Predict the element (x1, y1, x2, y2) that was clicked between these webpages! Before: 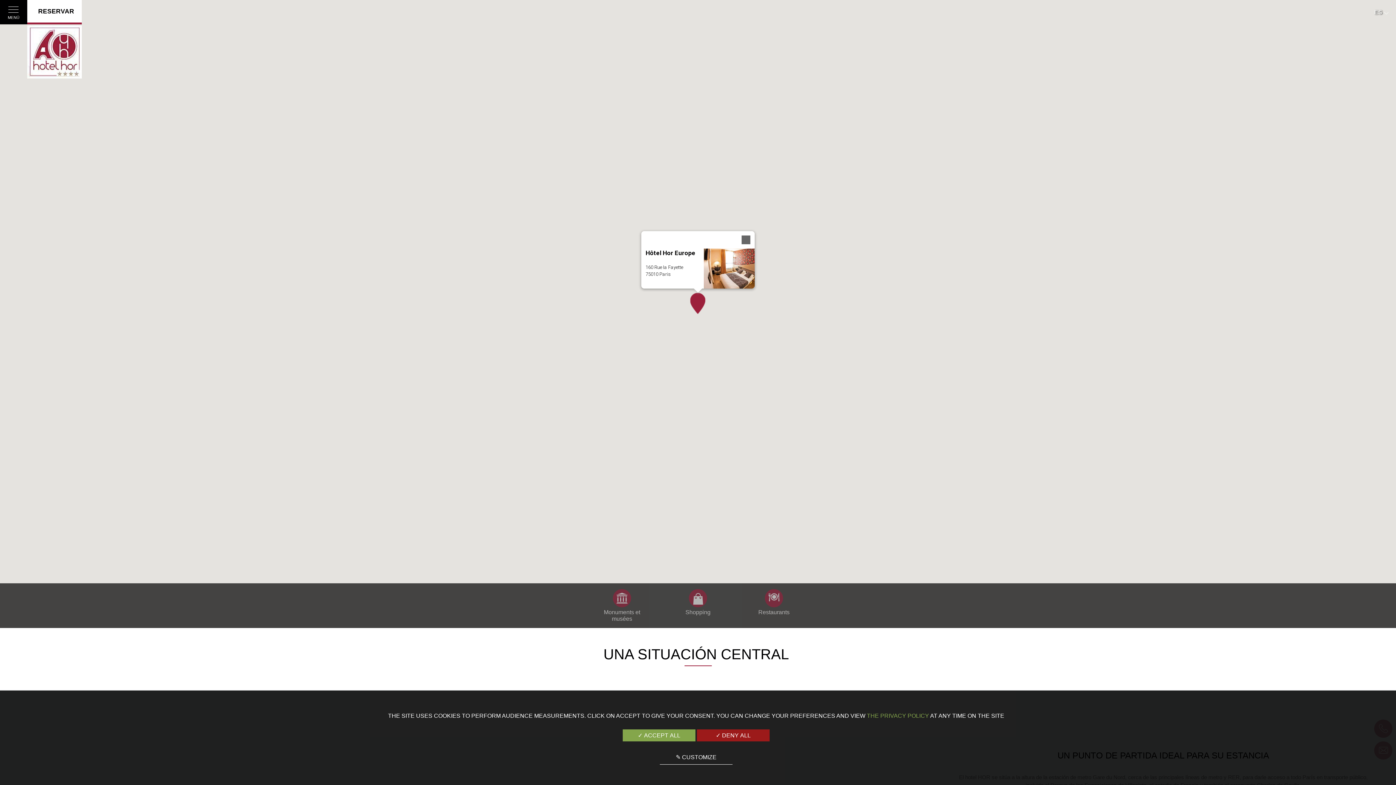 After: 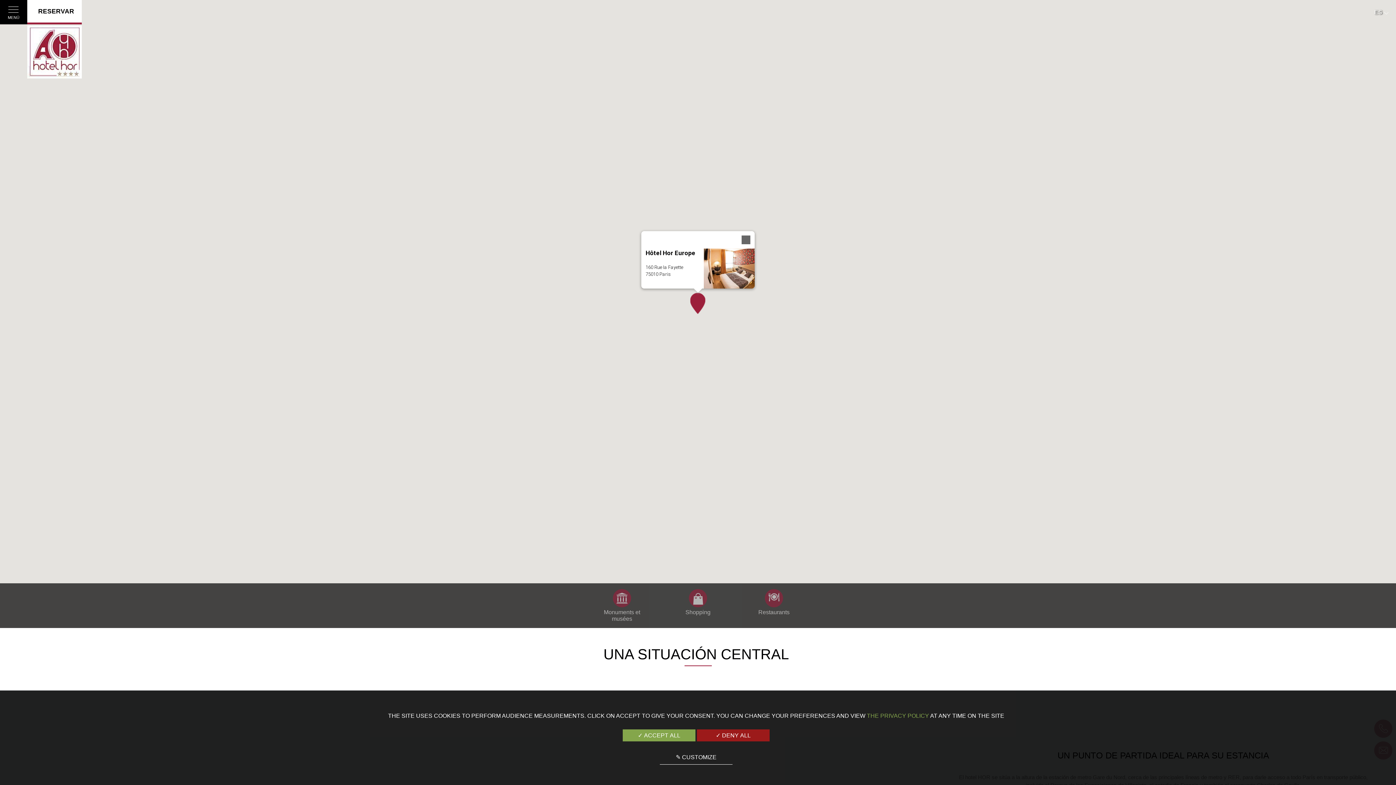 Action: bbox: (690, 292, 705, 314)